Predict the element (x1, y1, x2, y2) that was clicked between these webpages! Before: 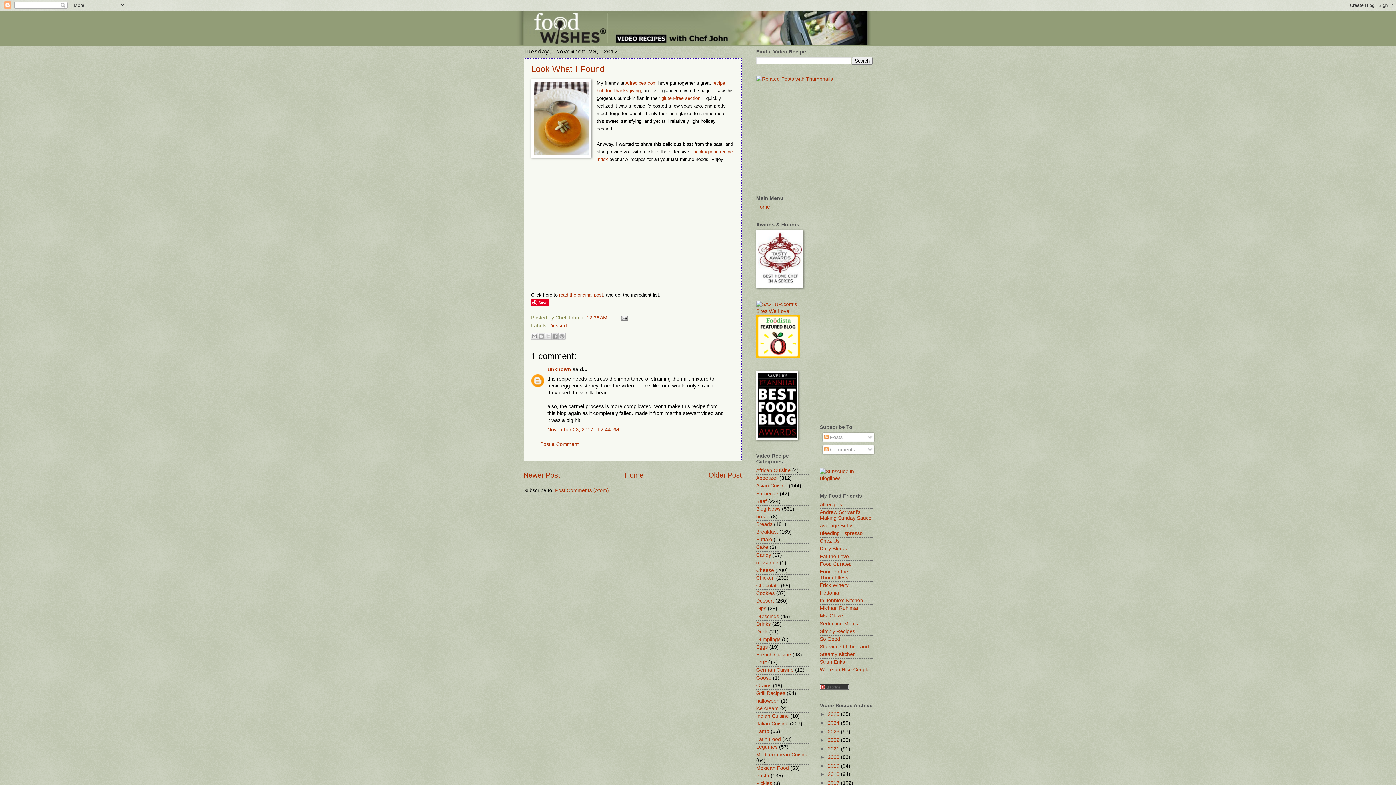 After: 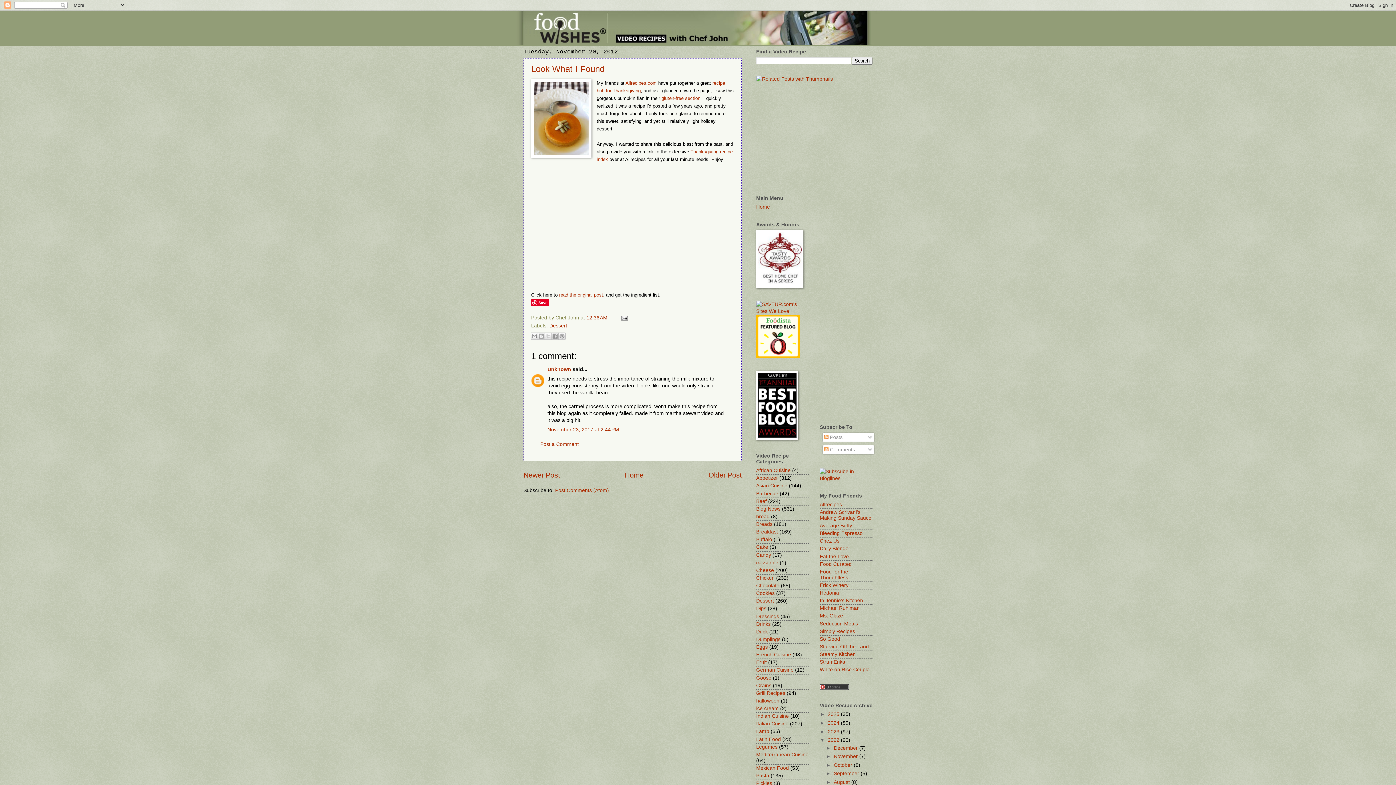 Action: label: ►   bbox: (820, 737, 828, 743)